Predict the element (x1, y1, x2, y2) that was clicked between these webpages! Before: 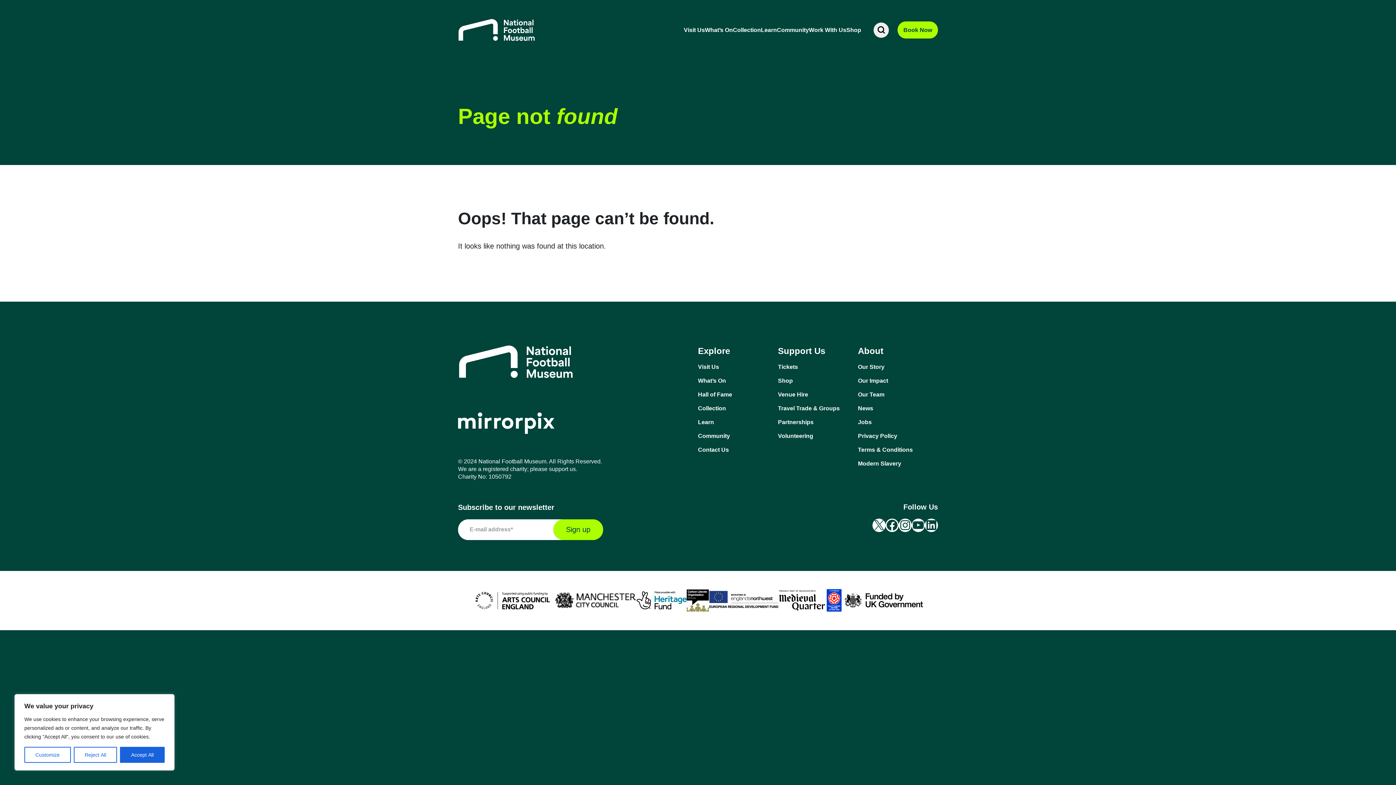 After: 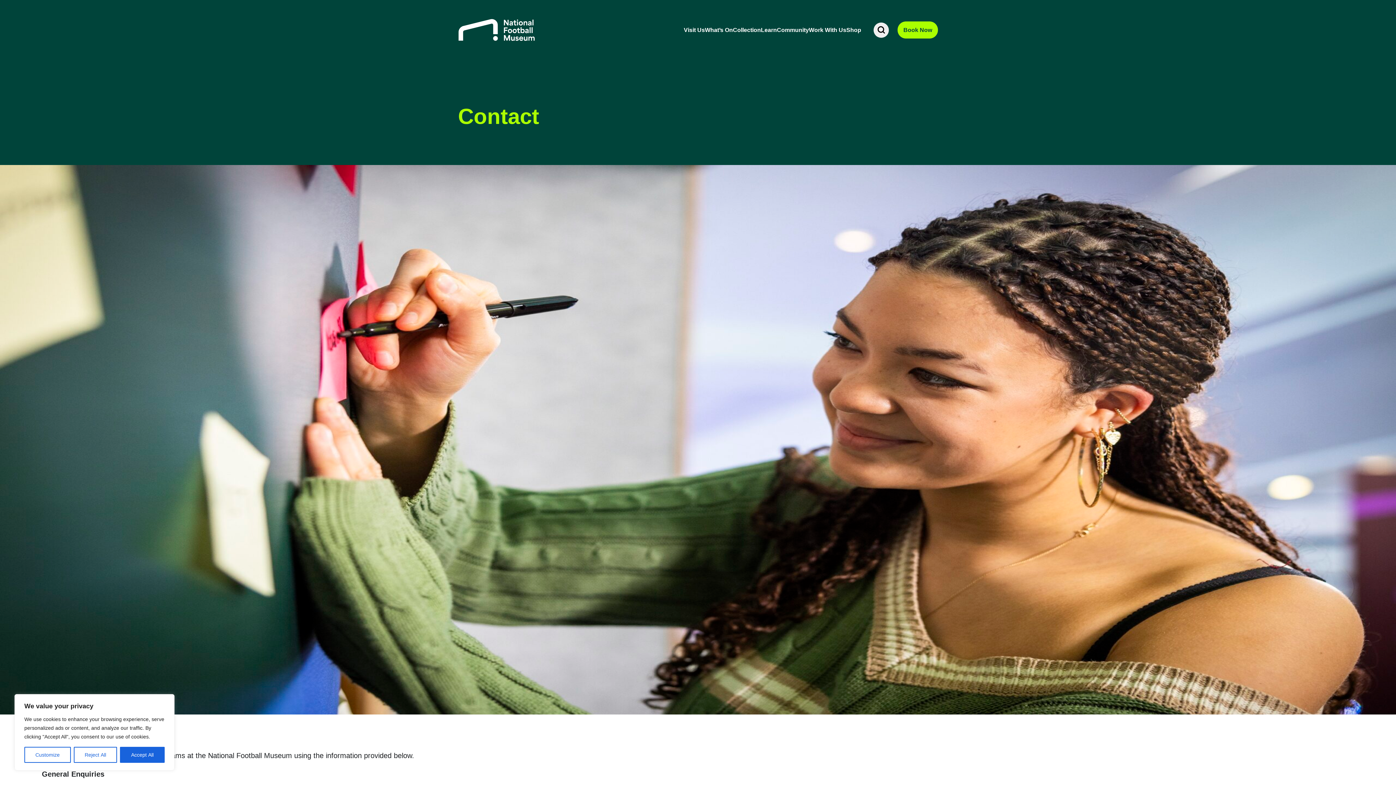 Action: bbox: (698, 446, 778, 454) label: Contact Us